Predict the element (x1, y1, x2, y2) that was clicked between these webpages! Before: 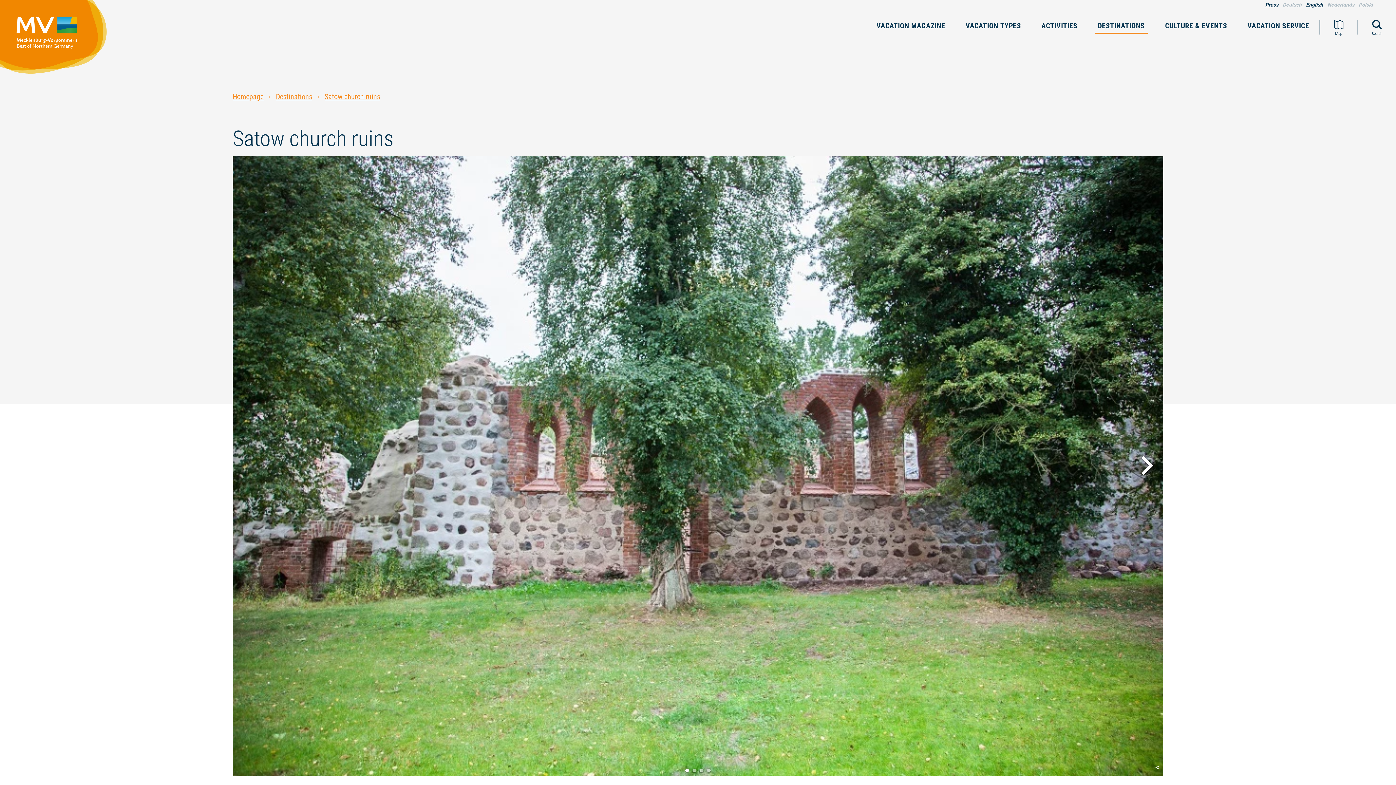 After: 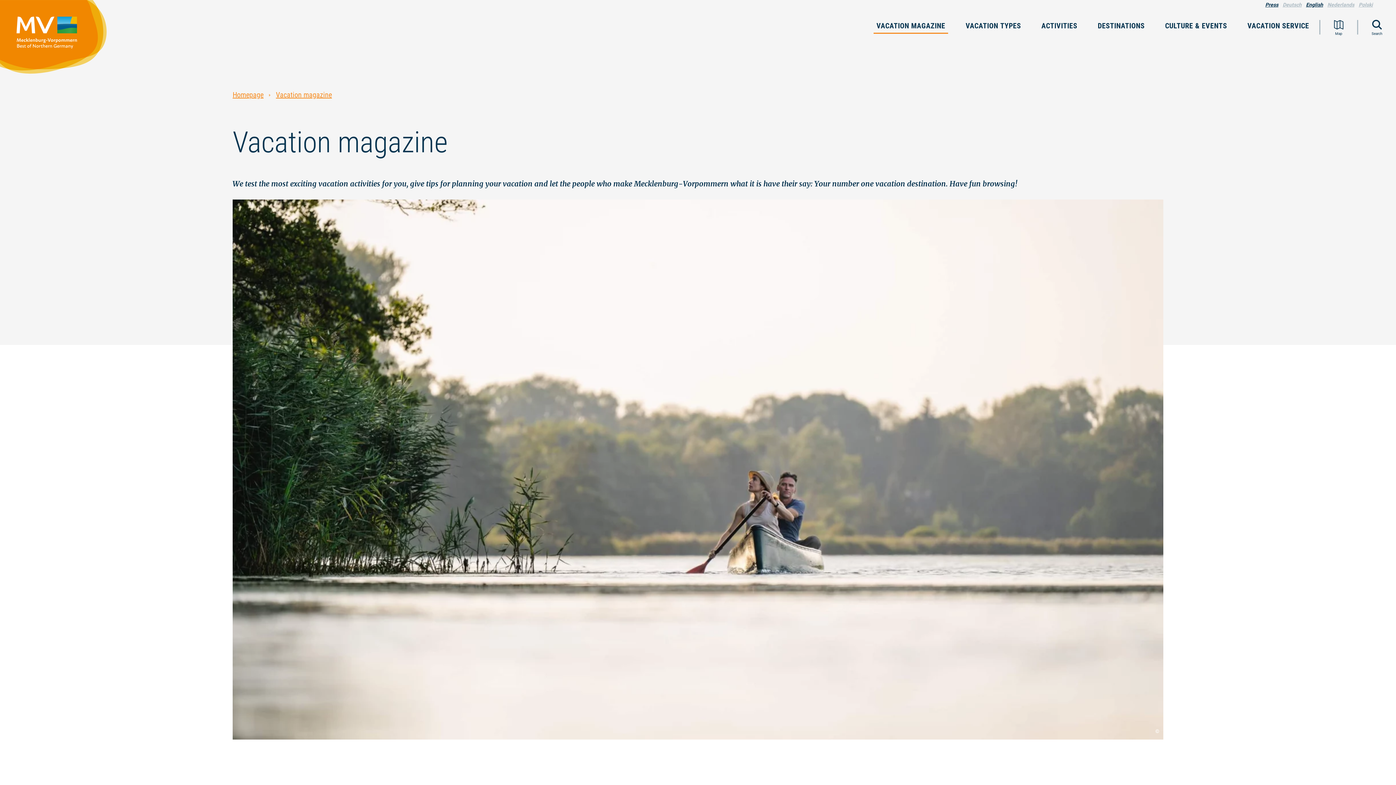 Action: bbox: (873, 20, 948, 33) label: VACATION MAGAZINE